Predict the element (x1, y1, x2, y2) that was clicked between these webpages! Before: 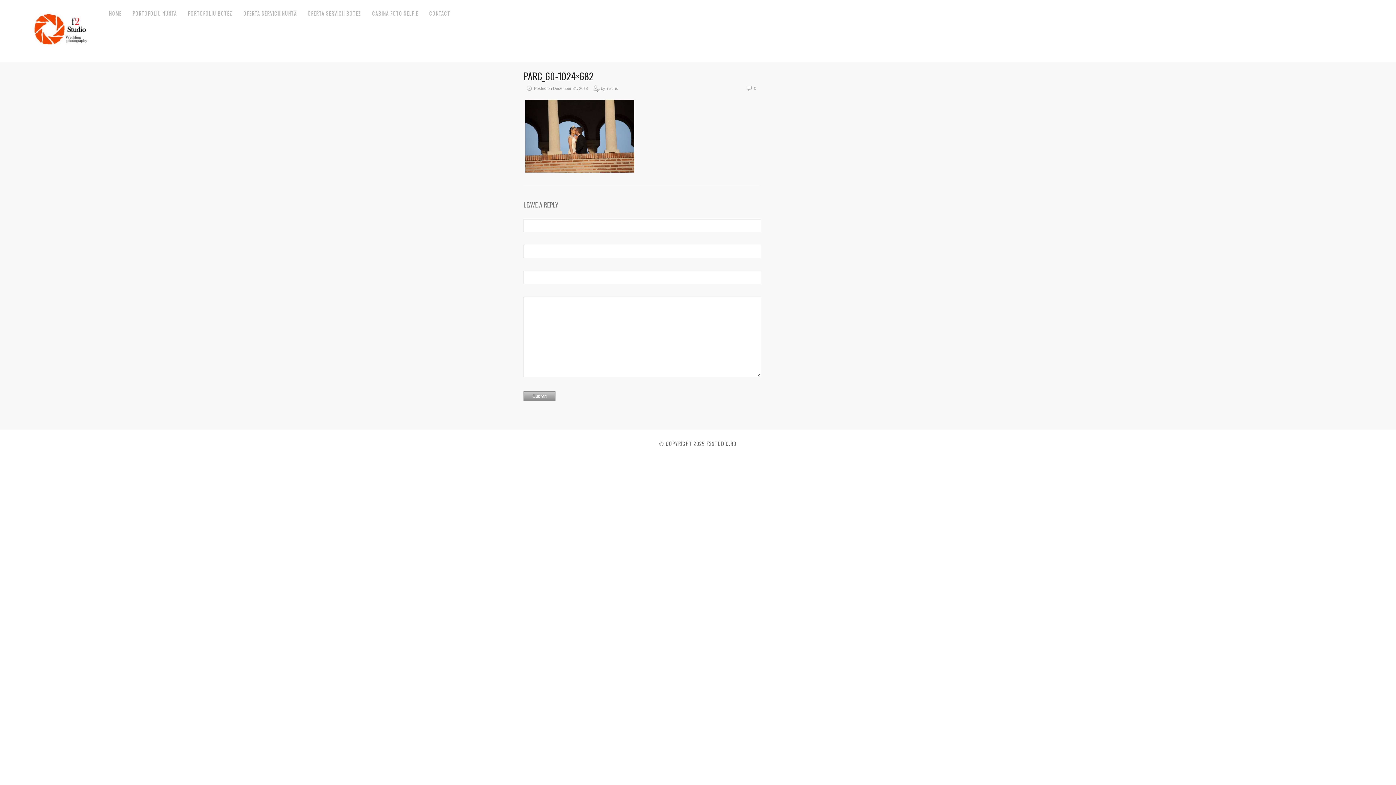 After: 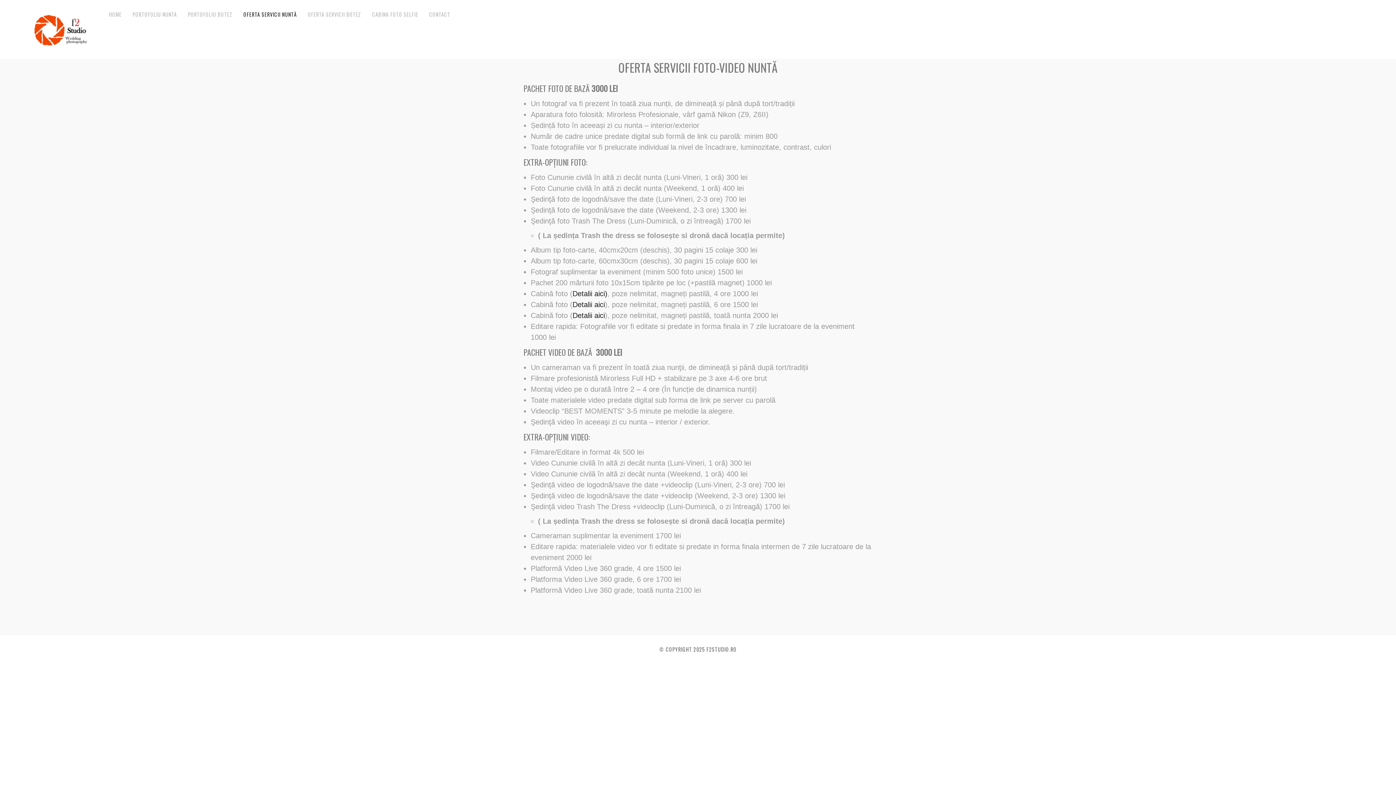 Action: bbox: (243, 9, 297, 17) label: OFERTA SERVICII NUNTĂ